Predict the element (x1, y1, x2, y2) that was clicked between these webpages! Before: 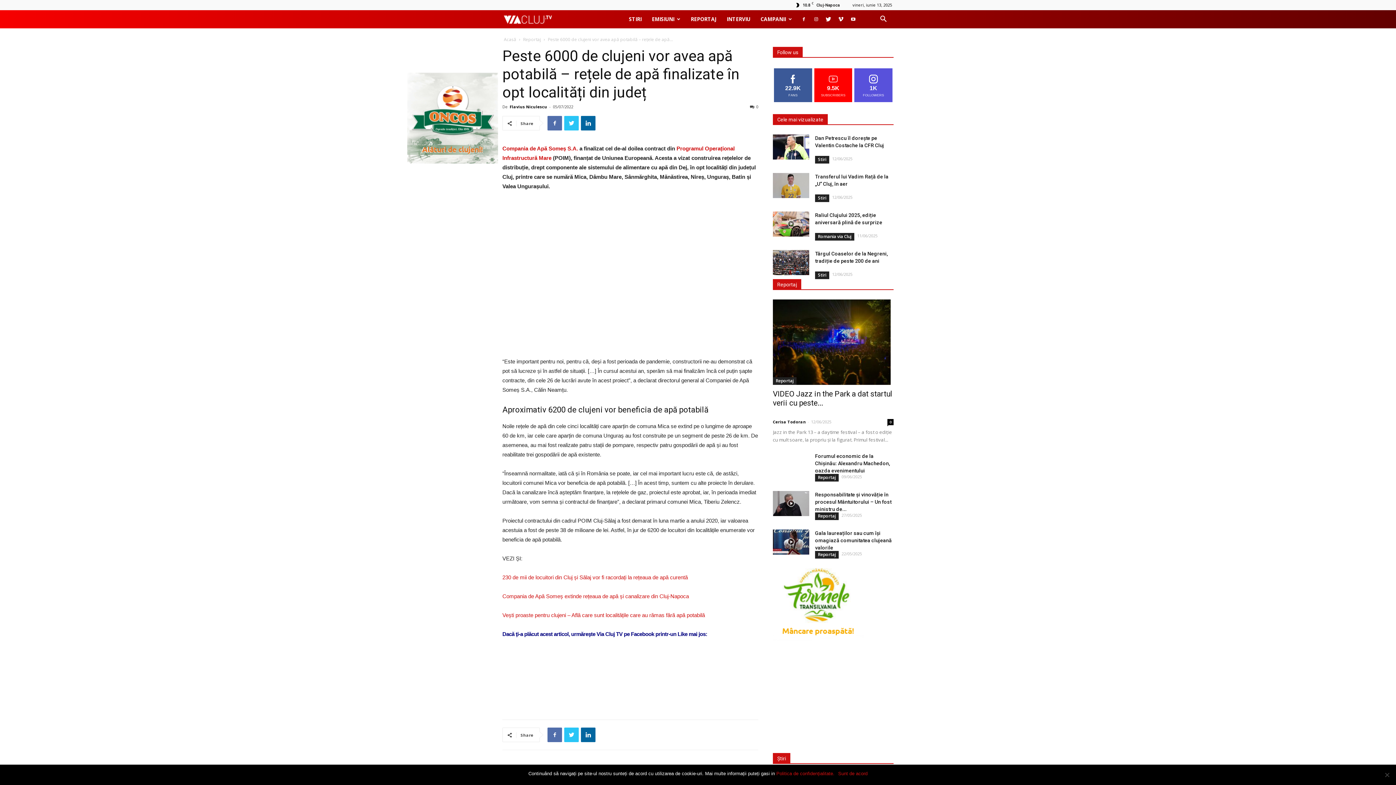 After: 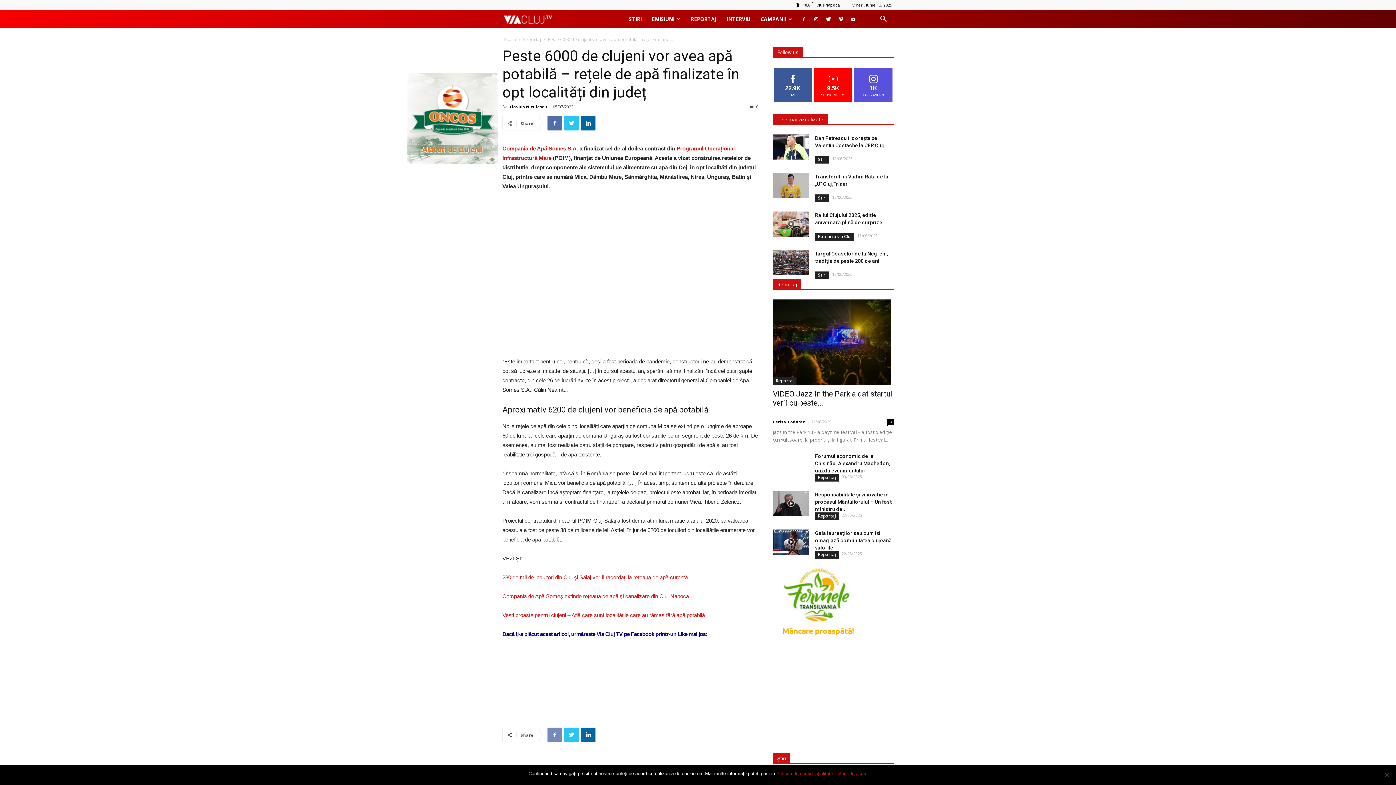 Action: bbox: (547, 728, 562, 742)